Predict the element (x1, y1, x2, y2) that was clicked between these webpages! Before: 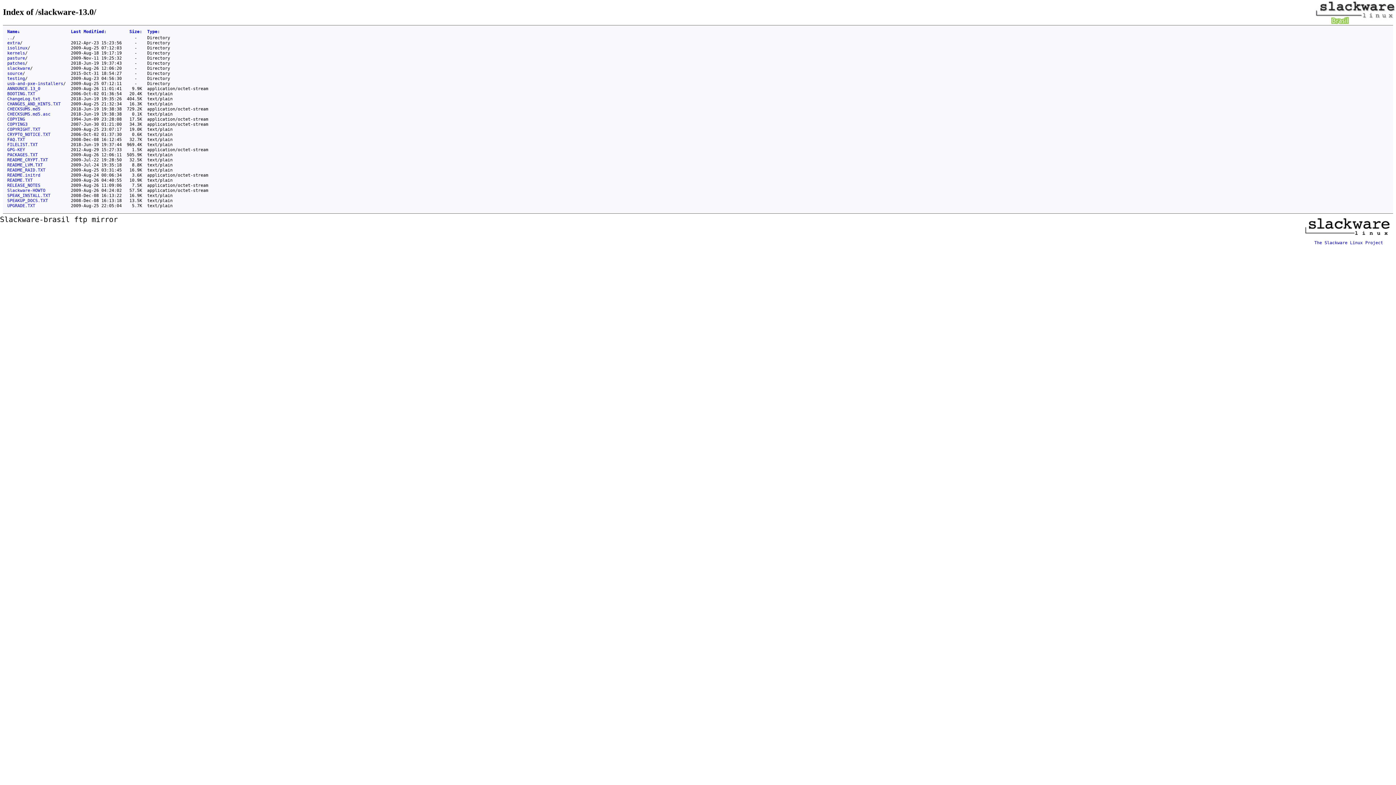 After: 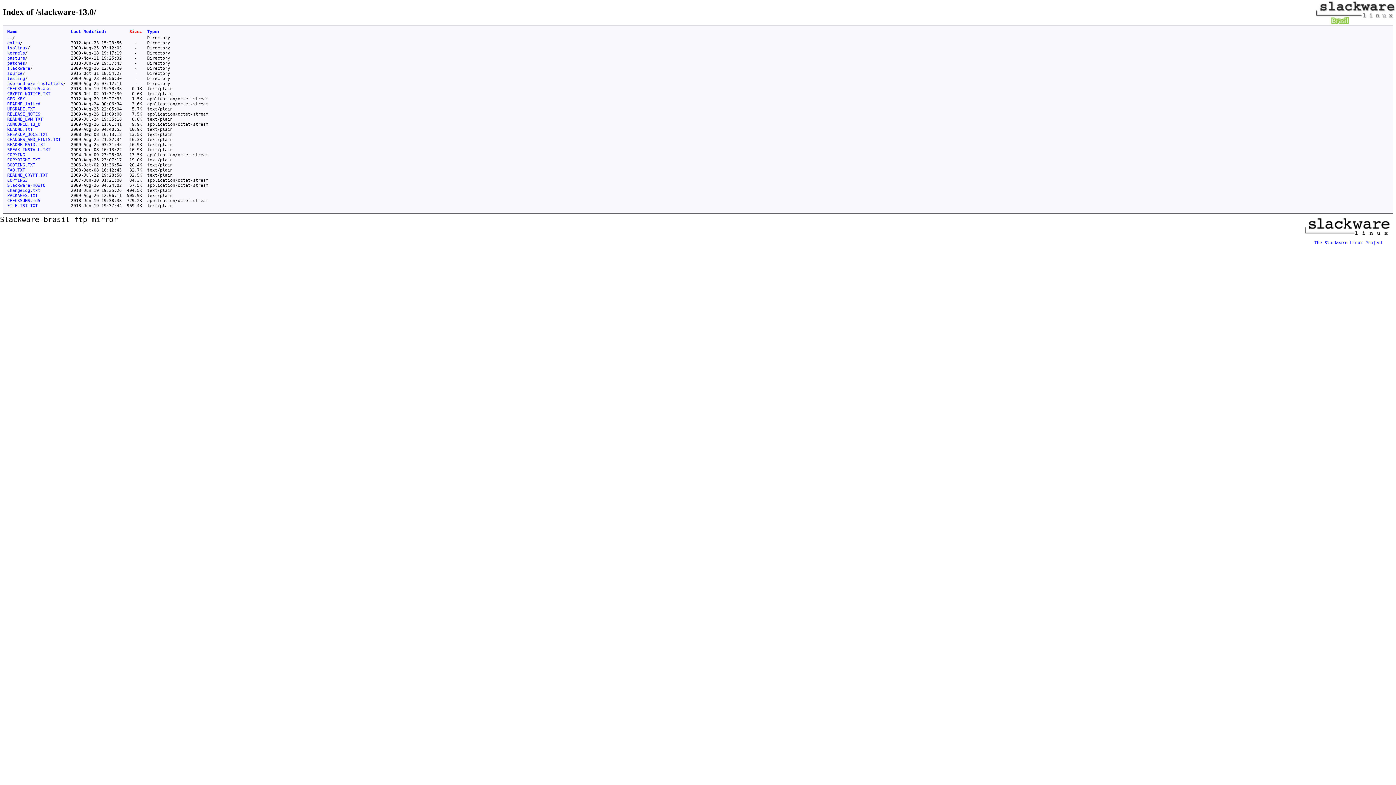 Action: bbox: (129, 29, 142, 34) label: Size: